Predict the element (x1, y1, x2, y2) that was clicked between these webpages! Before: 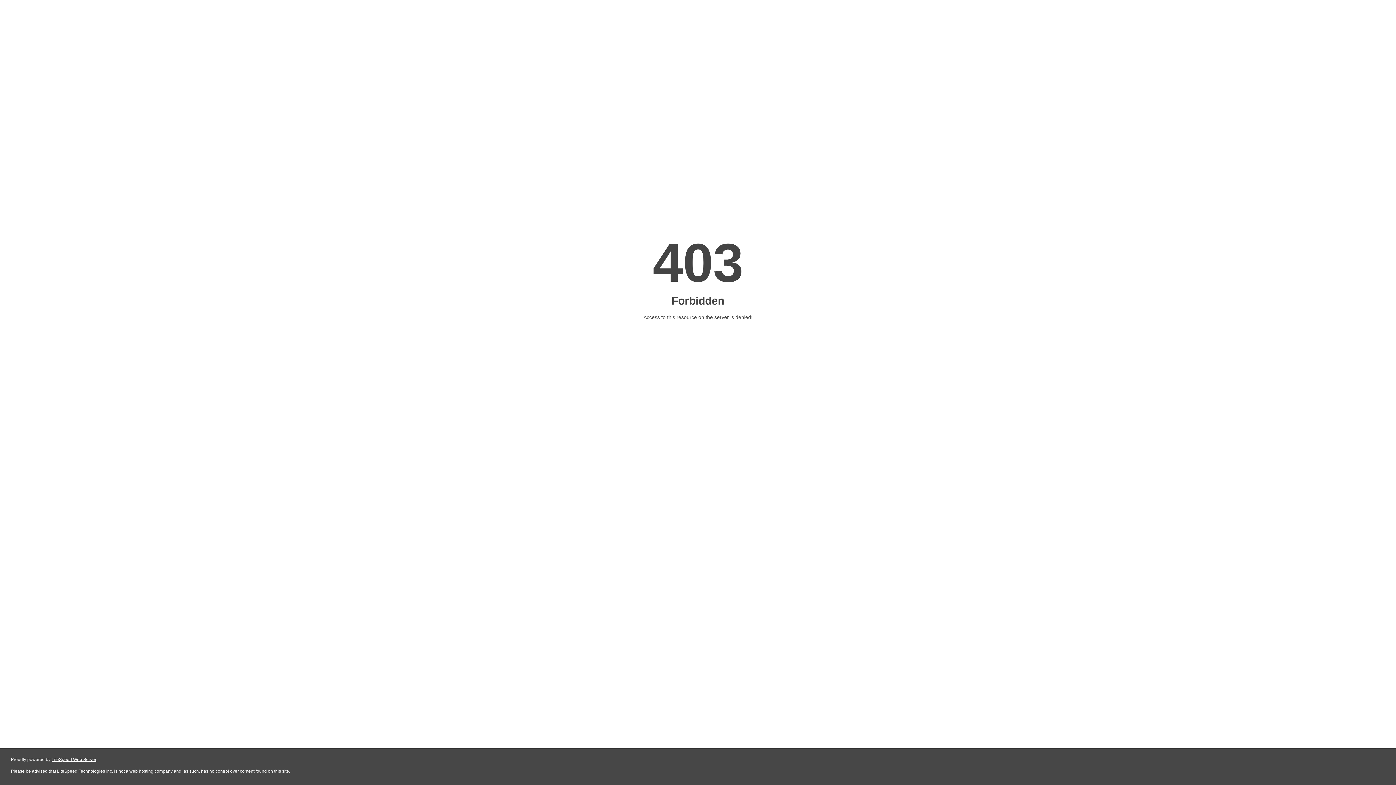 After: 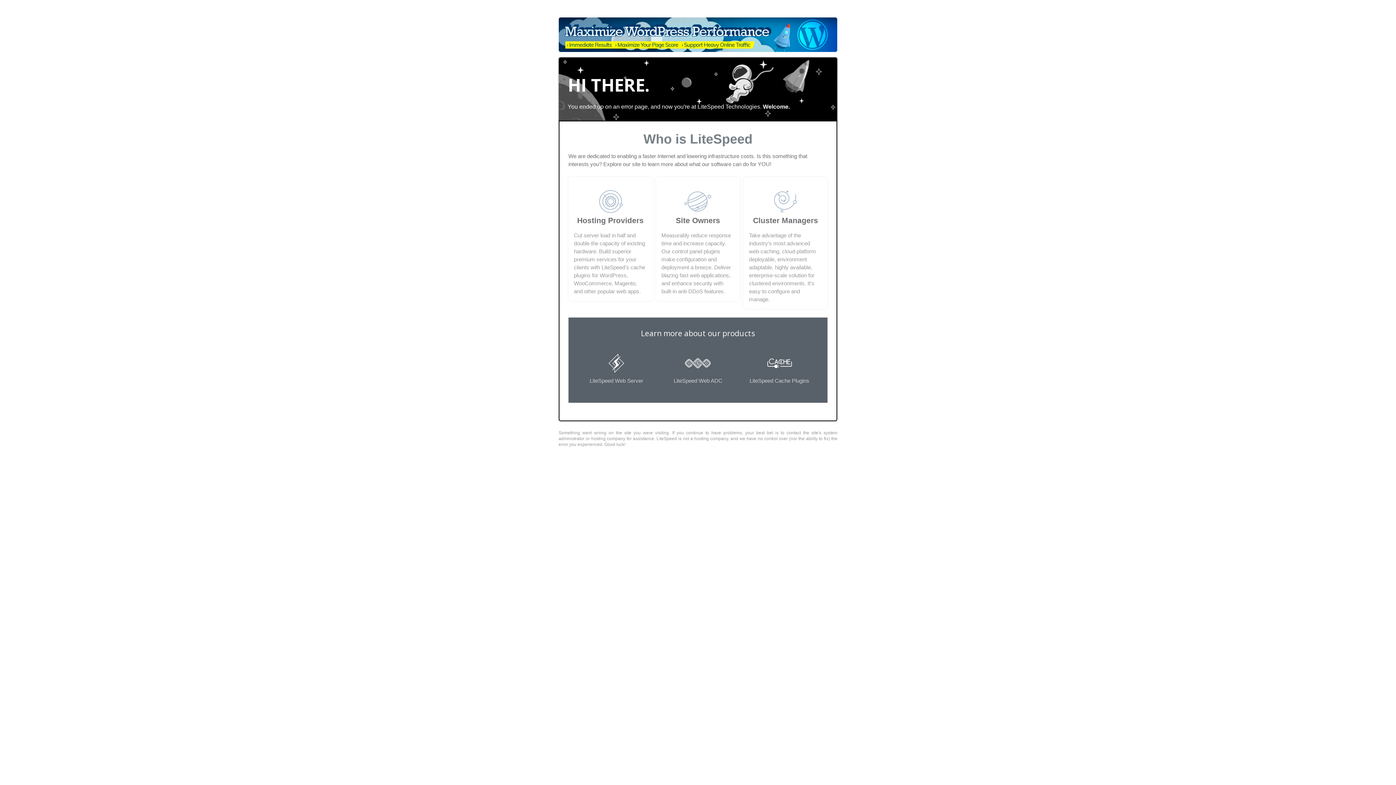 Action: bbox: (51, 757, 96, 762) label: LiteSpeed Web Server